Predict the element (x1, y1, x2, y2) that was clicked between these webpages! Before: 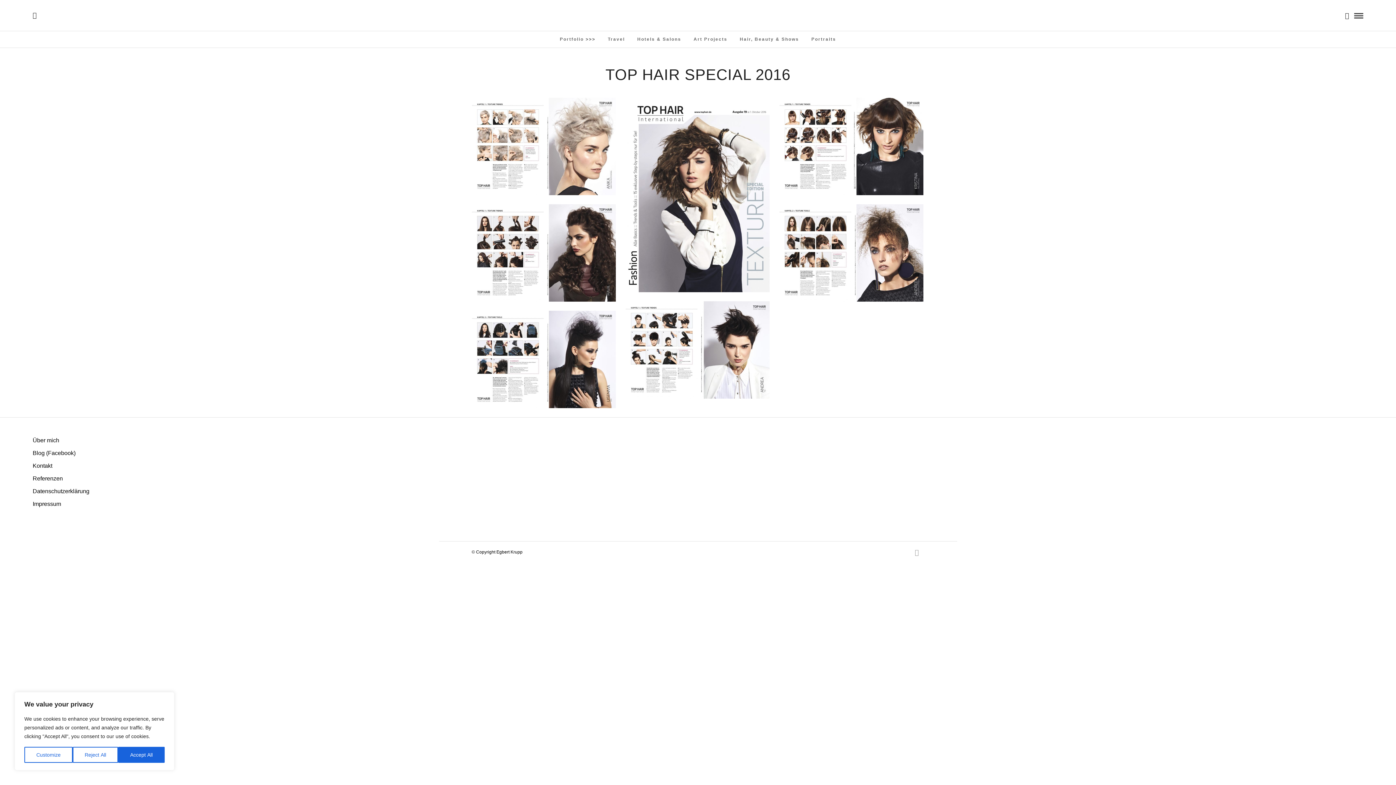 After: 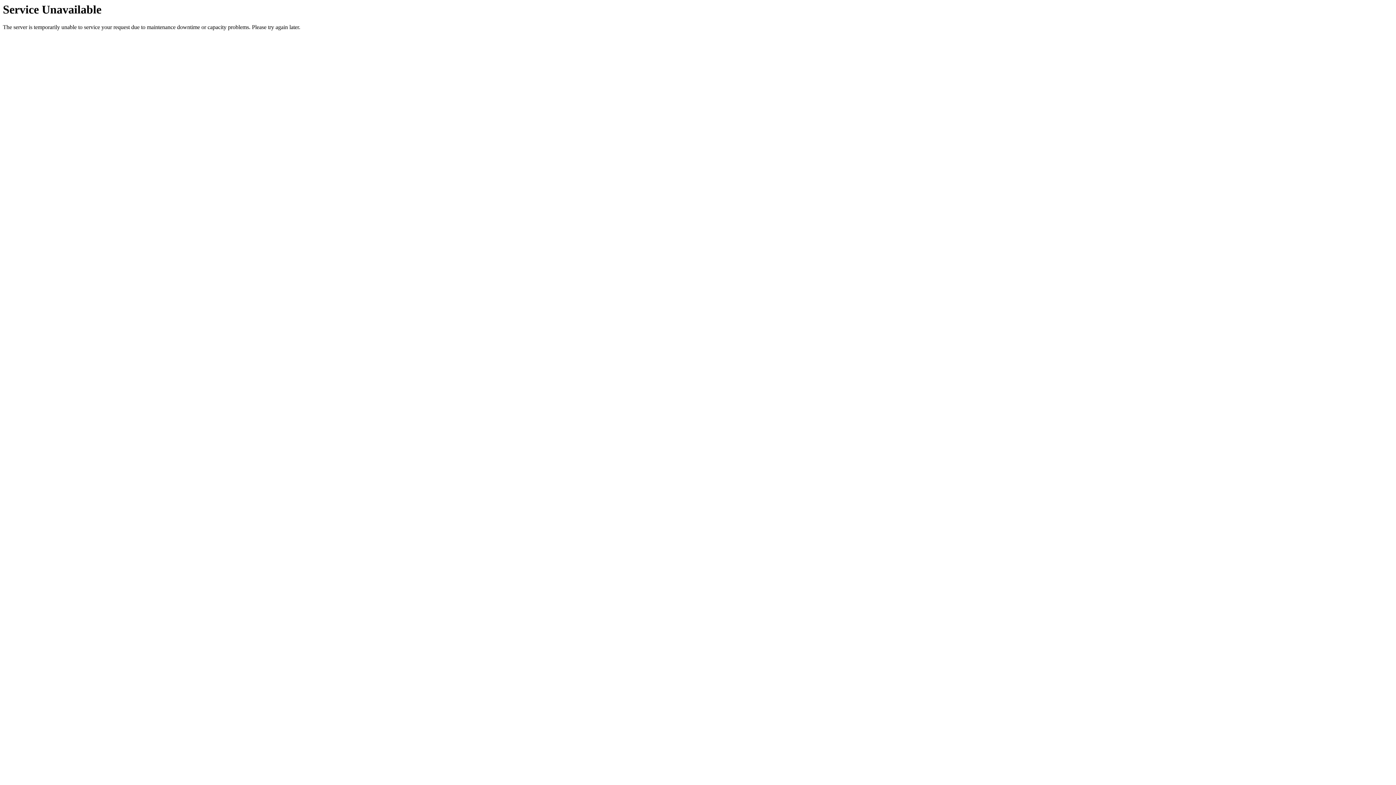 Action: bbox: (554, 31, 601, 47) label: Portfolio >>>